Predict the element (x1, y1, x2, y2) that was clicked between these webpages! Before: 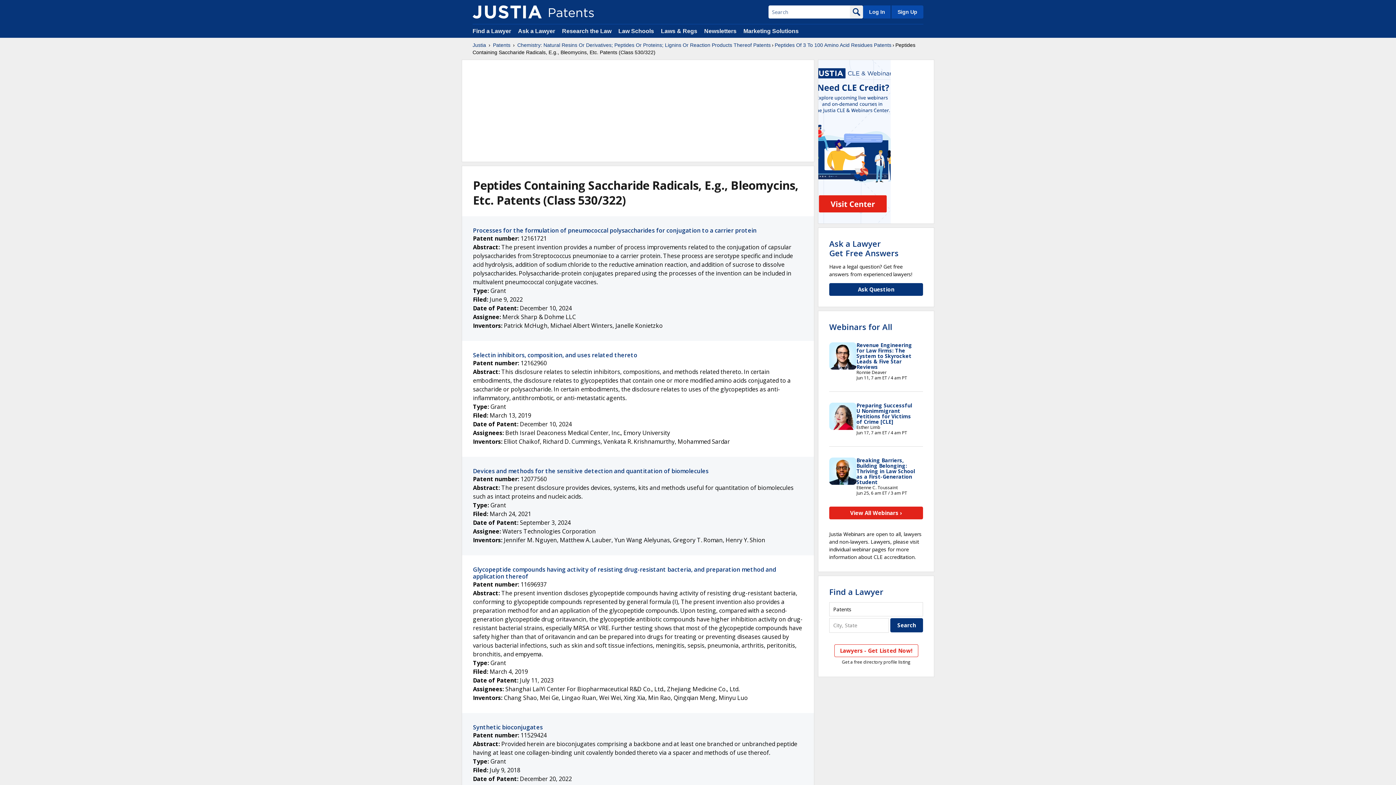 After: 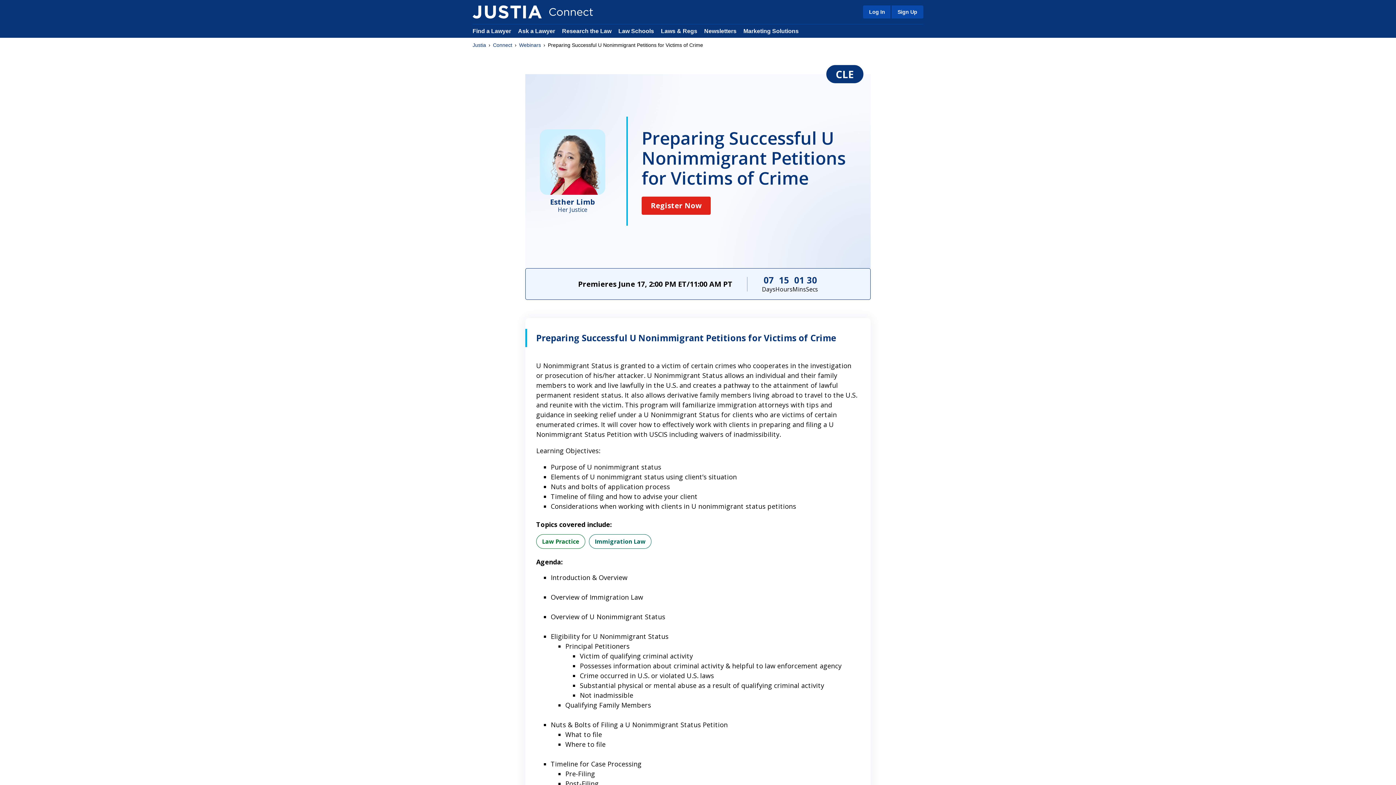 Action: bbox: (856, 402, 912, 425) label: Preparing Successful U Nonimmigrant Petitions for Victims of Crime [CLE]